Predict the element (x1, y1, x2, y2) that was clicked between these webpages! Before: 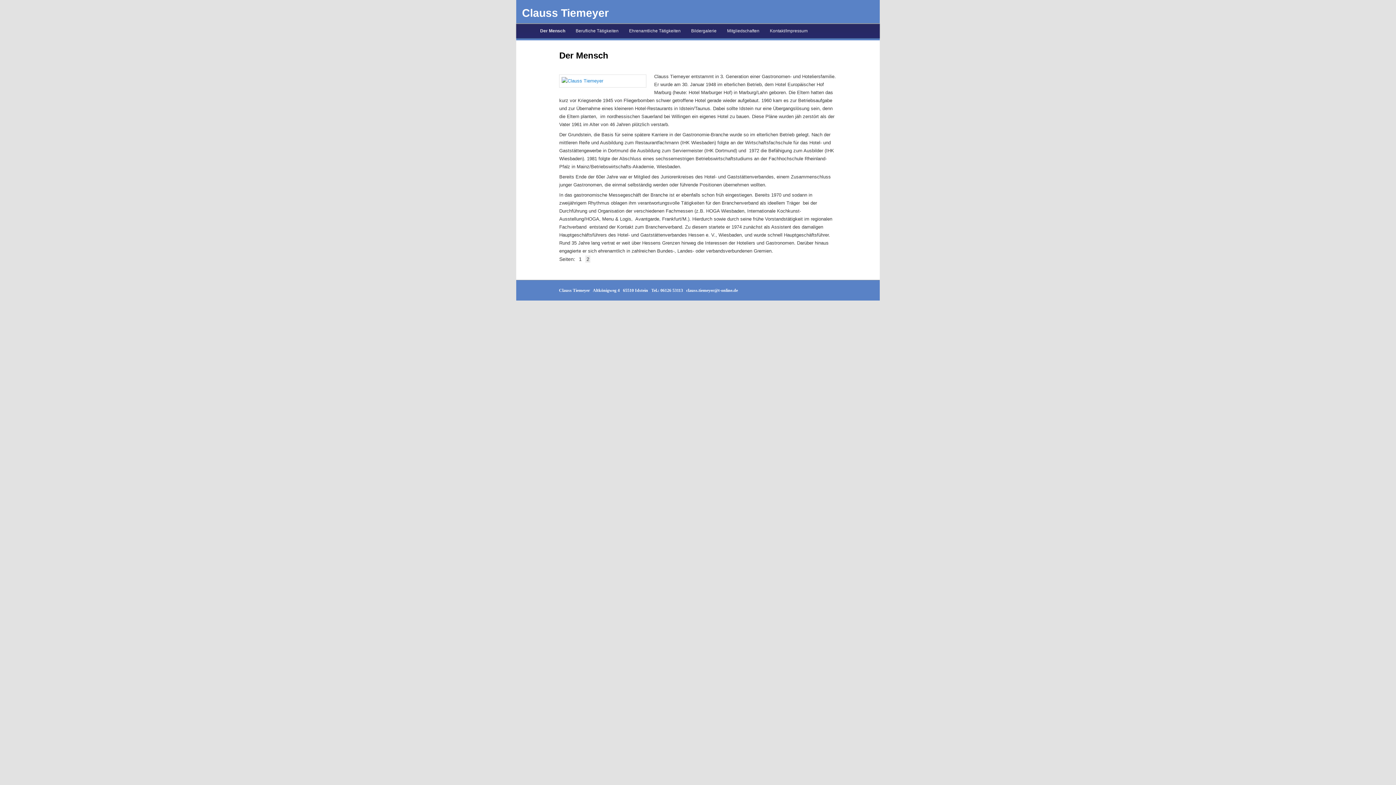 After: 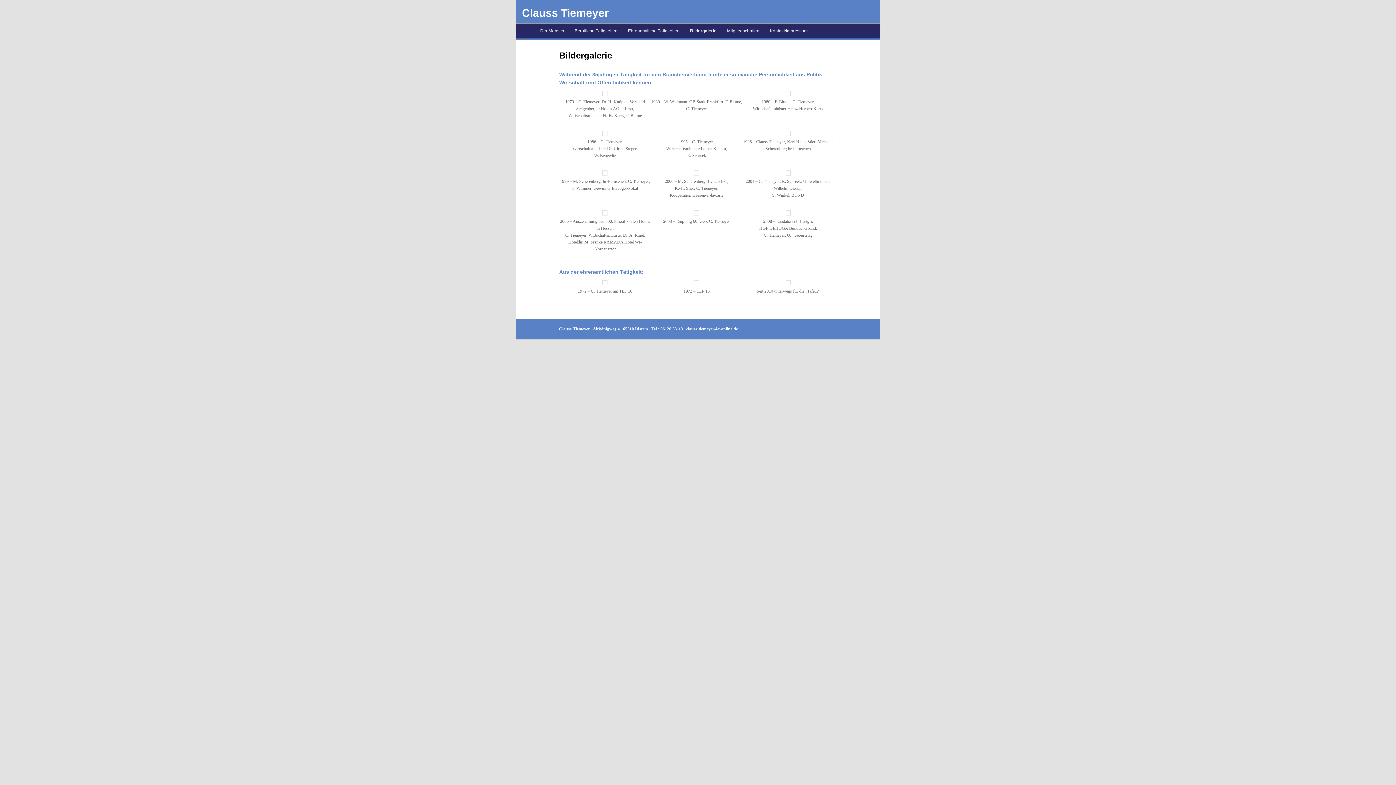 Action: label: Bildergalerie bbox: (686, 24, 722, 38)